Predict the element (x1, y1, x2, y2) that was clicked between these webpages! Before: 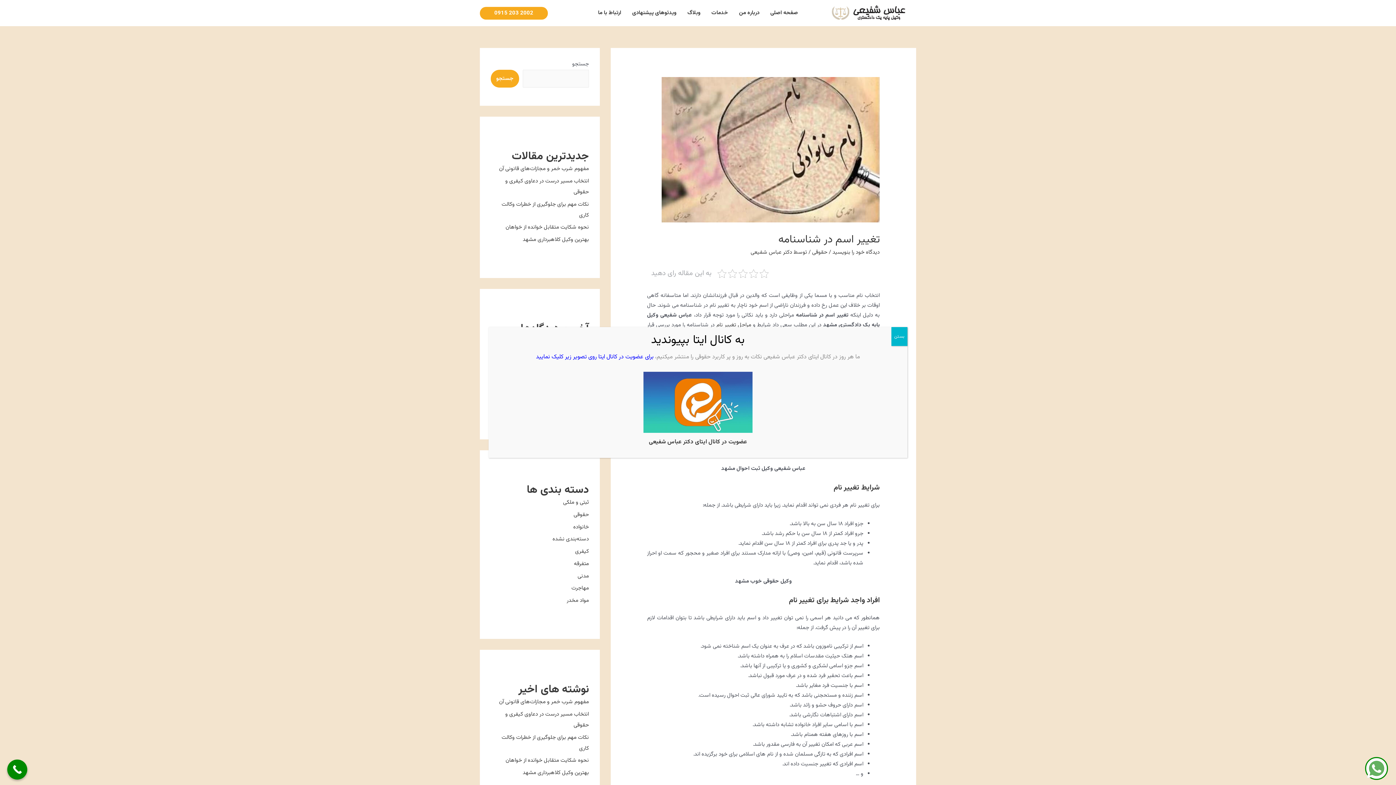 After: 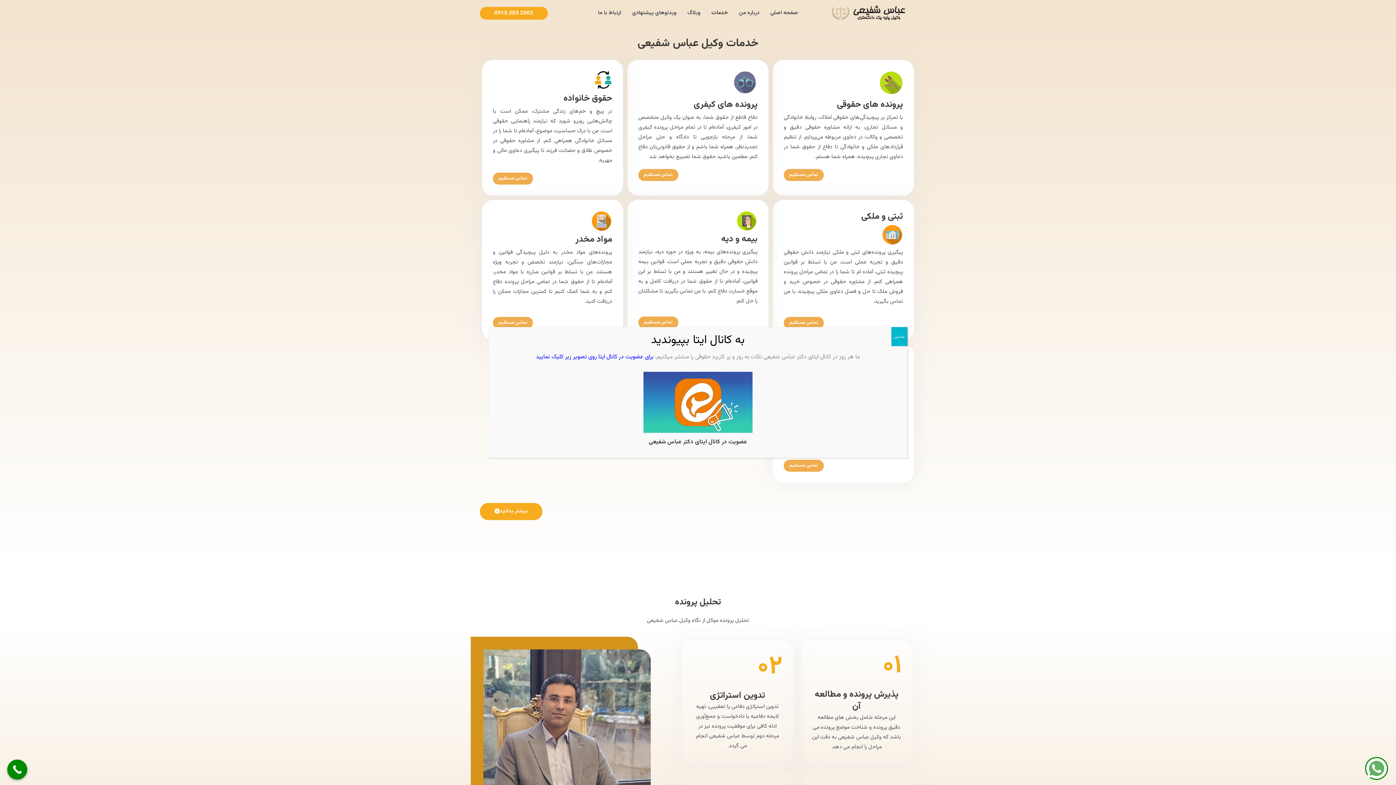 Action: label: خدمات bbox: (706, 0, 733, 25)